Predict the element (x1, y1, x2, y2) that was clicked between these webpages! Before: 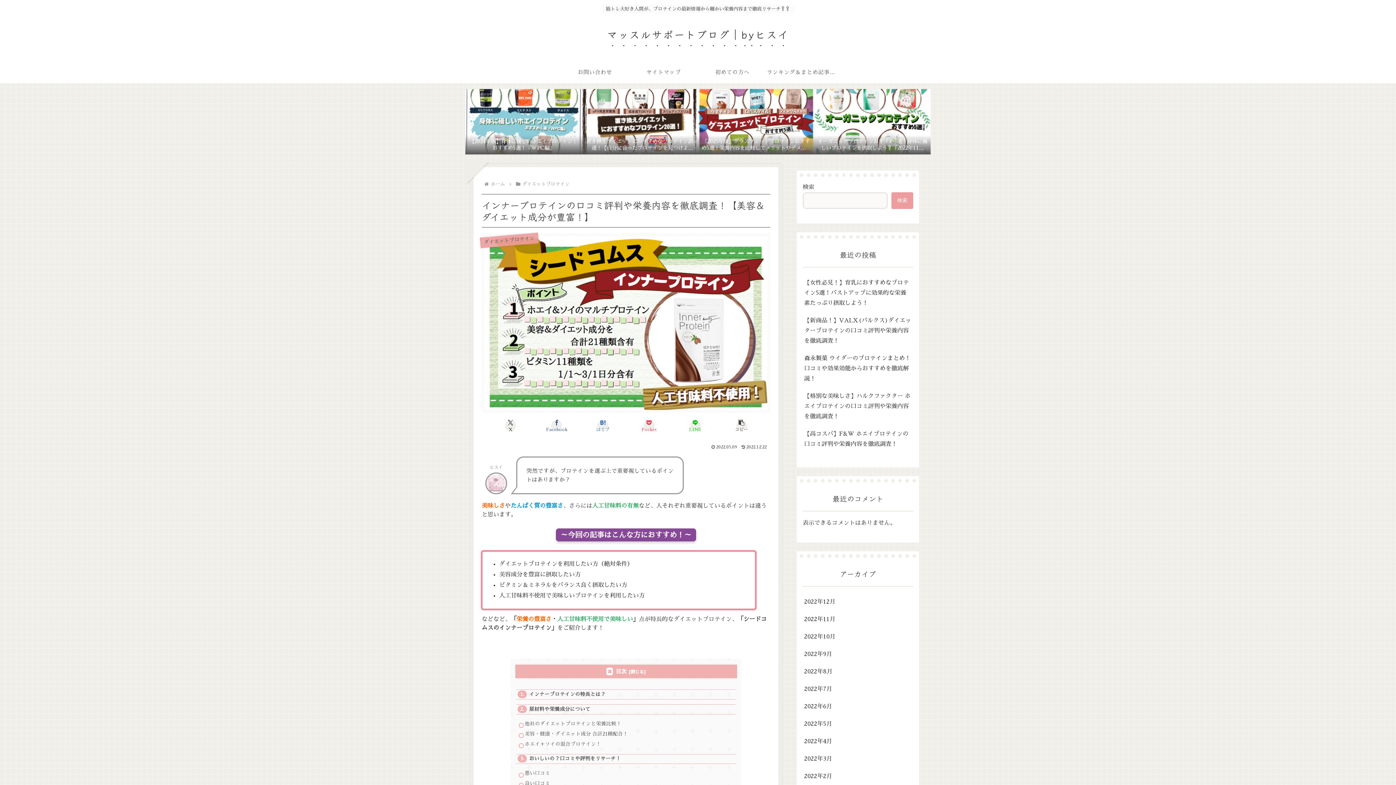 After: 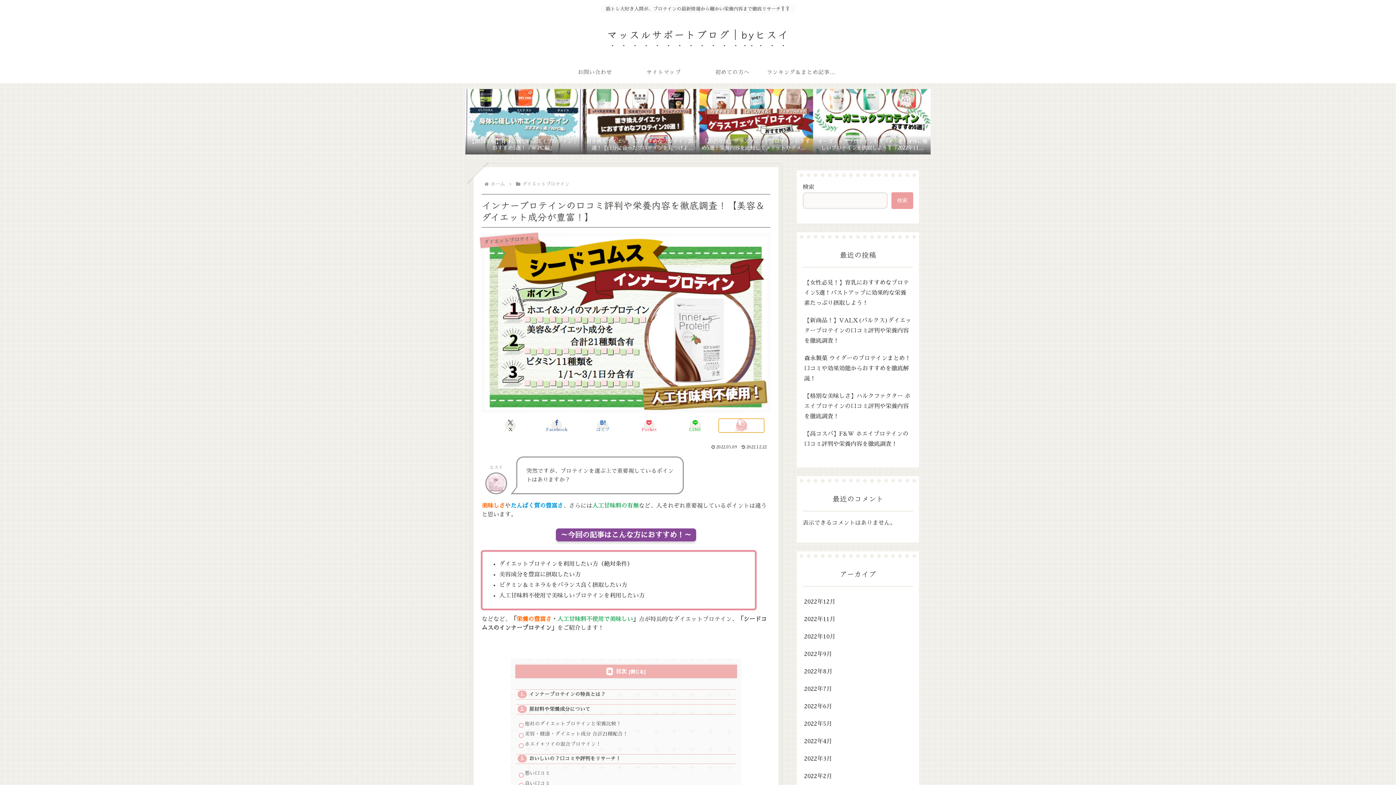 Action: bbox: (718, 418, 764, 432) label: タイトルとURLをコピーする